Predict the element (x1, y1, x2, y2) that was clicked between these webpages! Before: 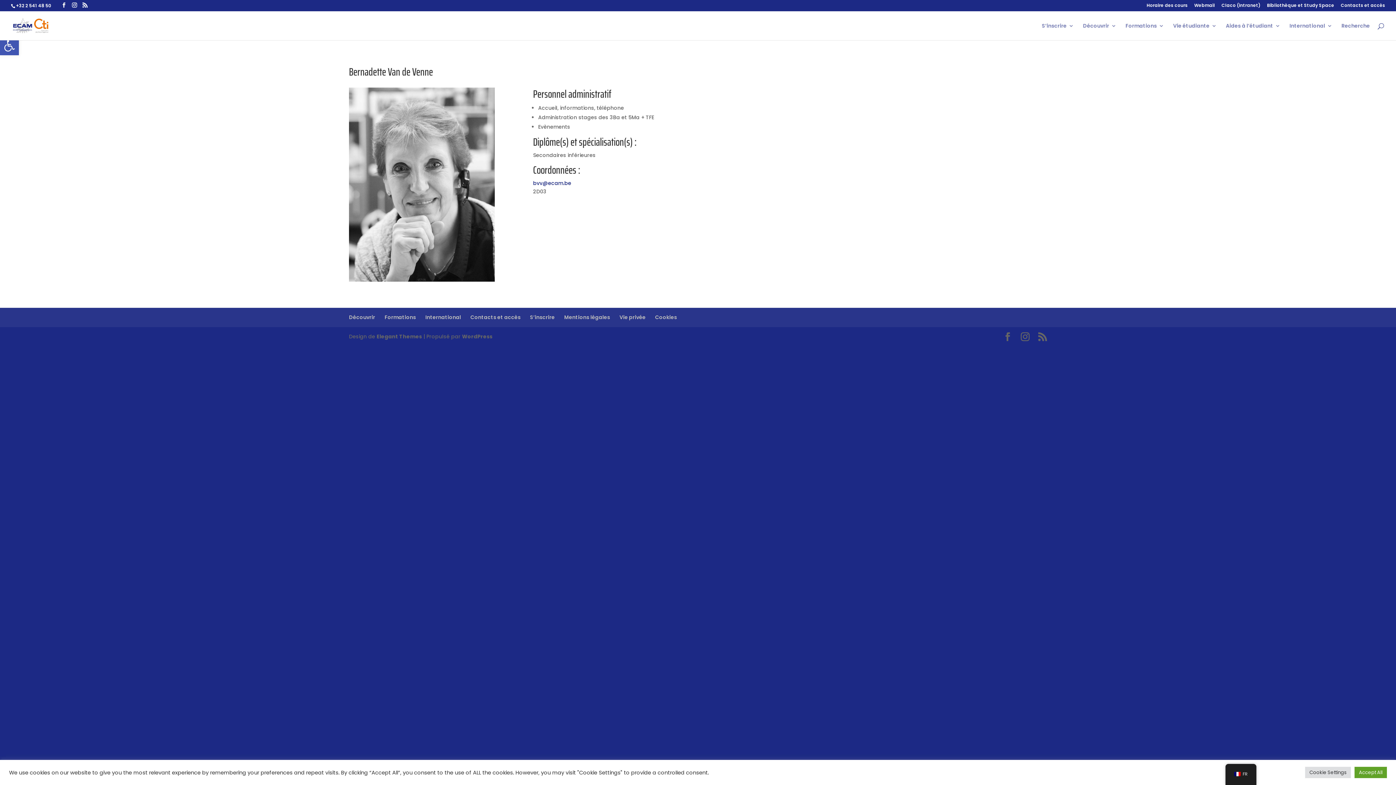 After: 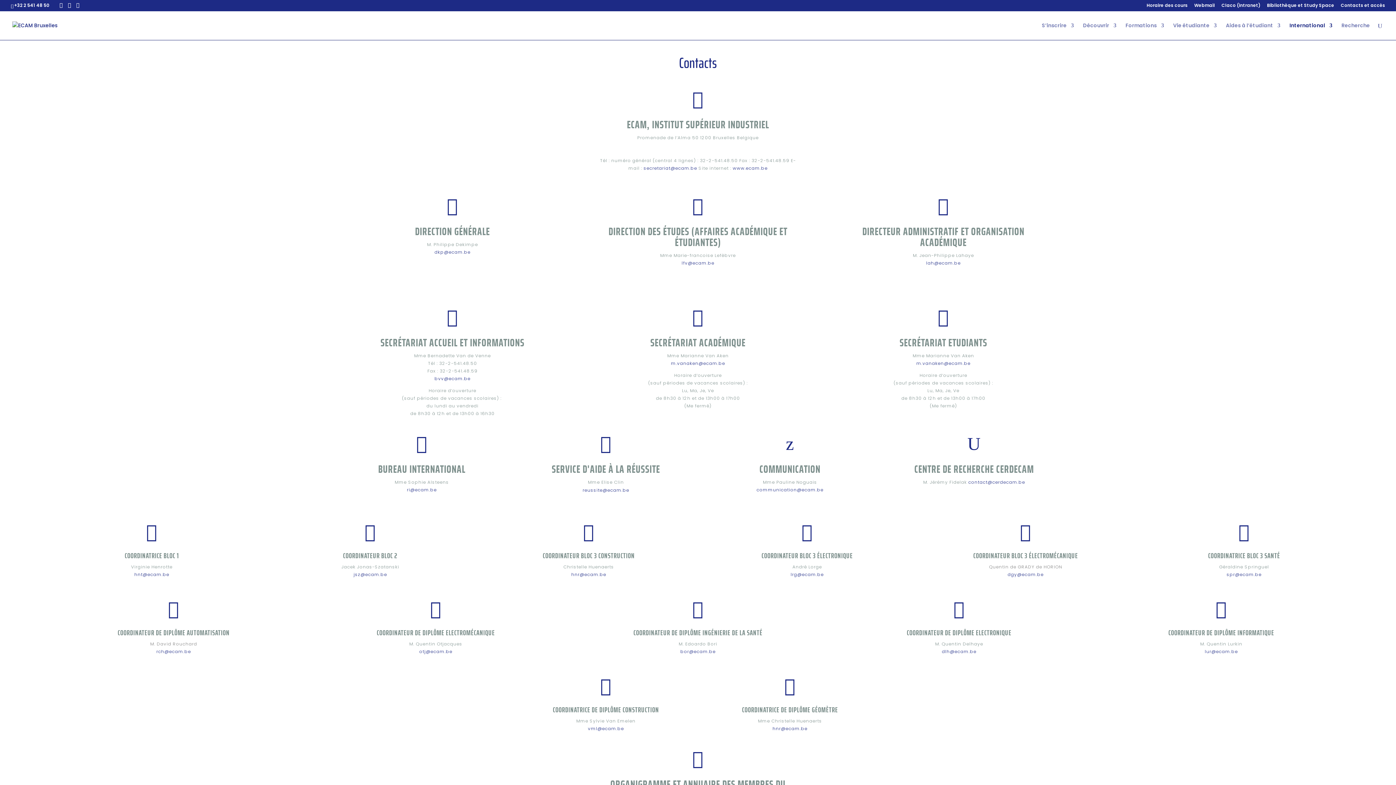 Action: bbox: (1341, 3, 1385, 10) label: Contacts et accès